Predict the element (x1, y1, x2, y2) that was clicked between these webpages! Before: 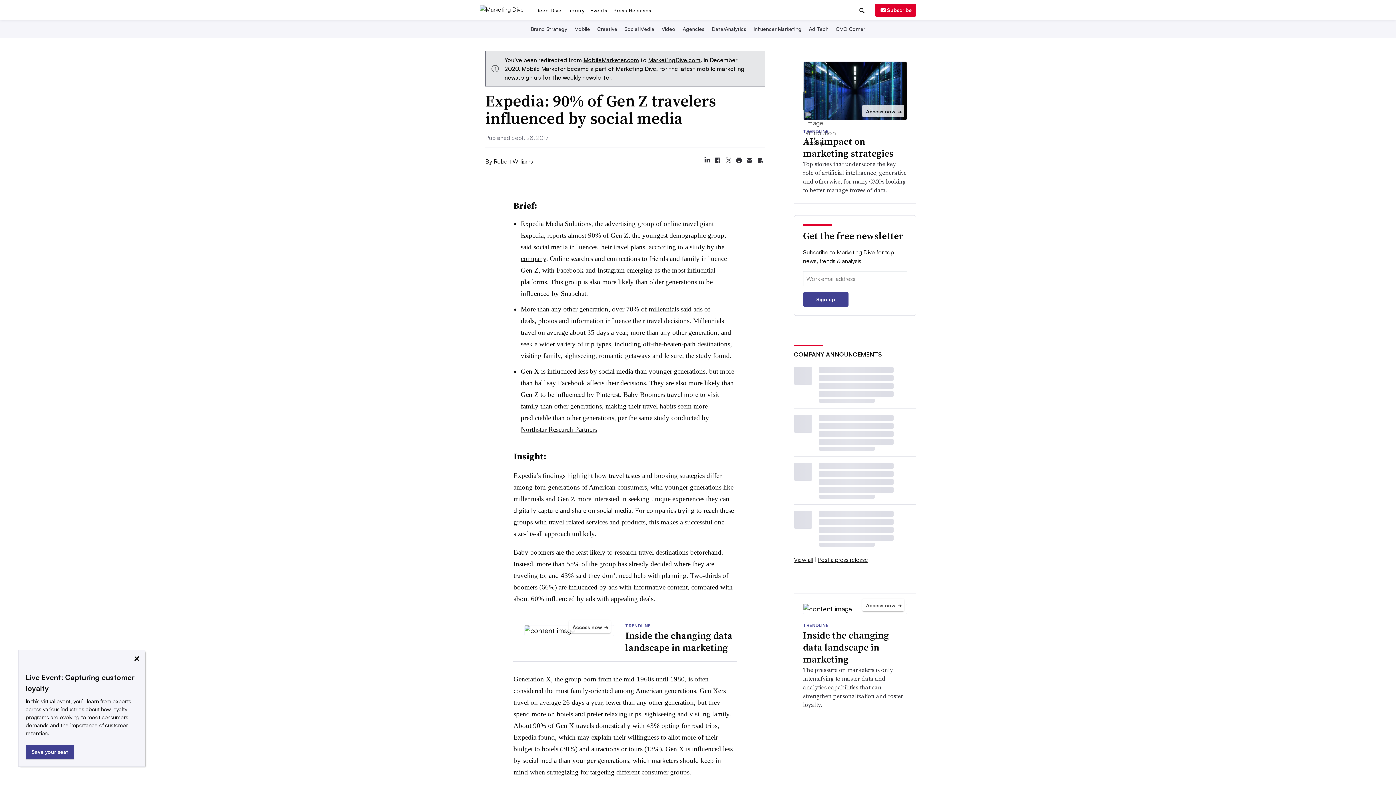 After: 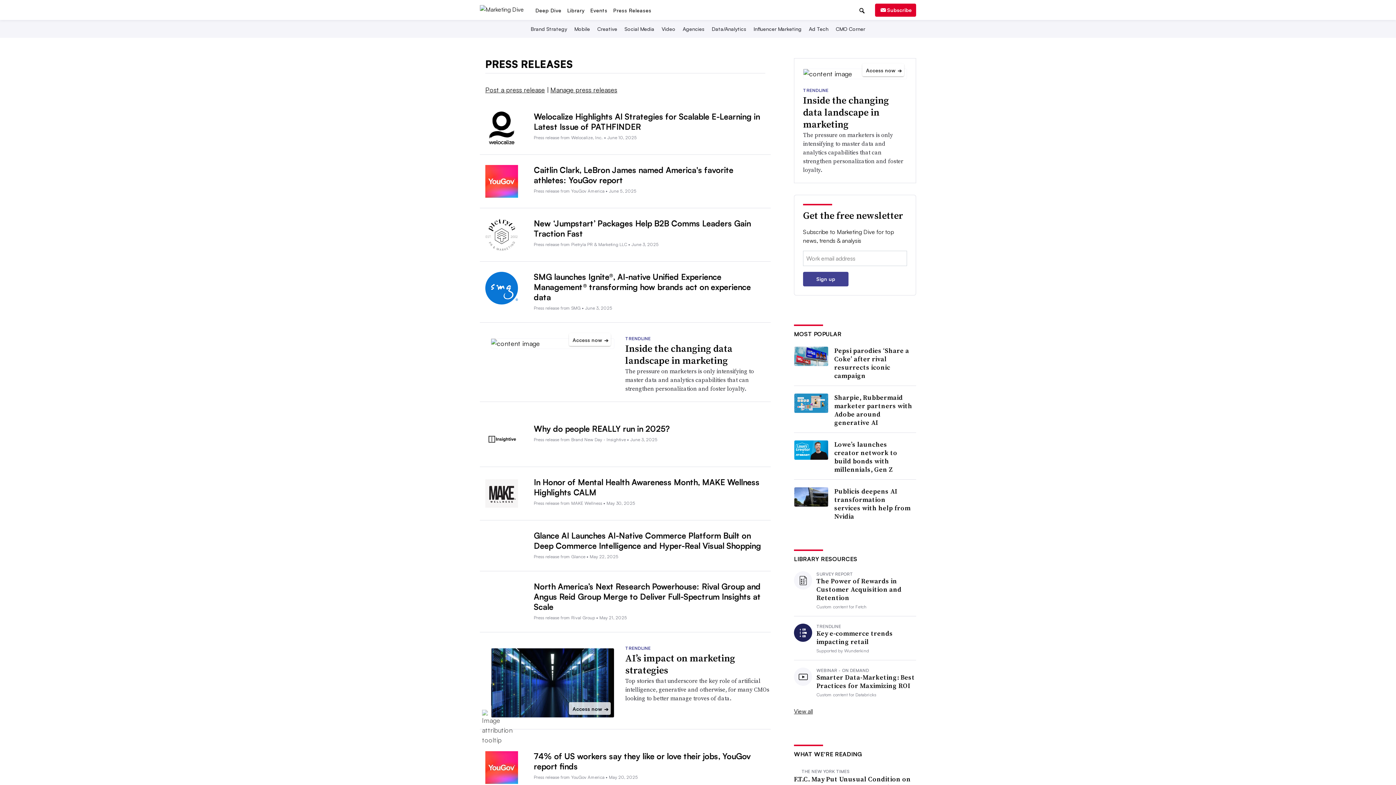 Action: label: Press Releases bbox: (610, 51, 654, 58)